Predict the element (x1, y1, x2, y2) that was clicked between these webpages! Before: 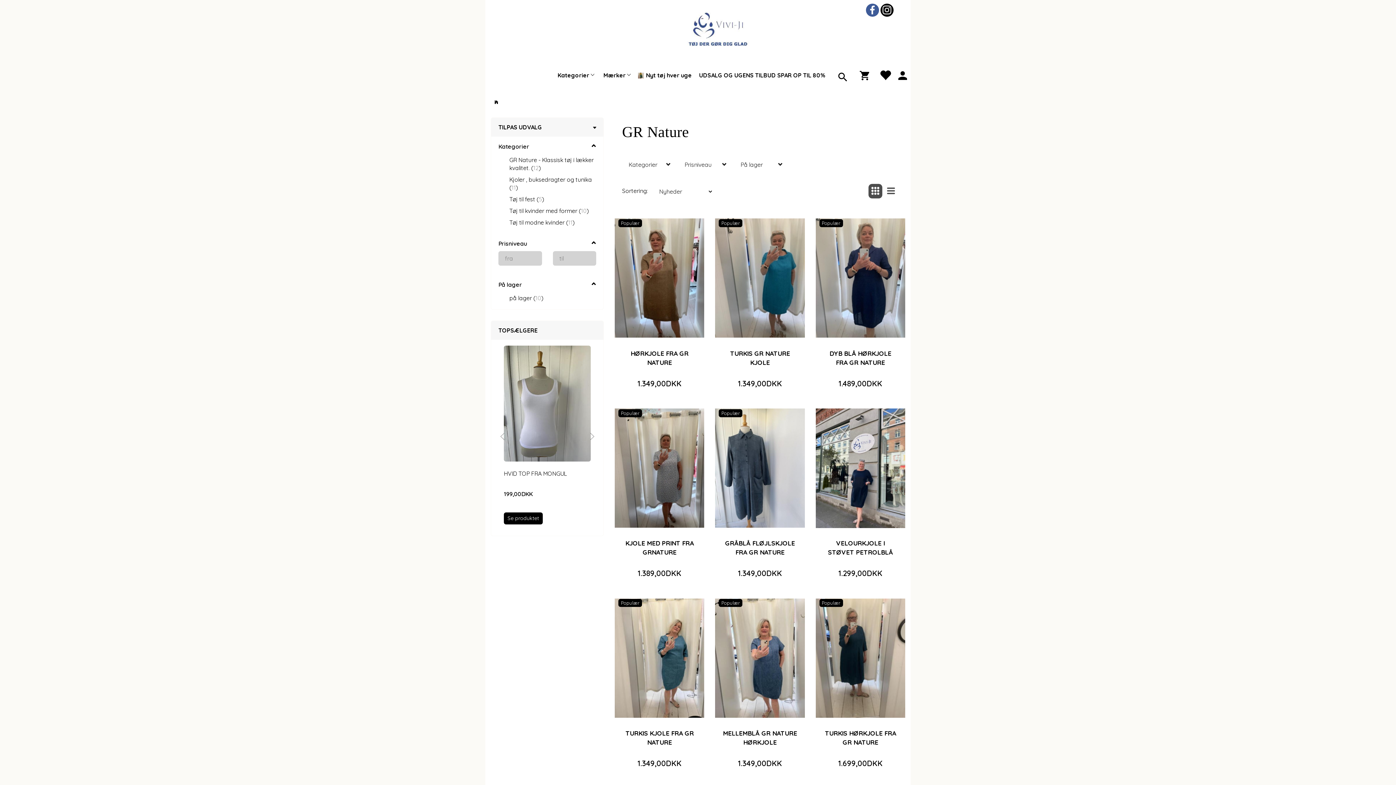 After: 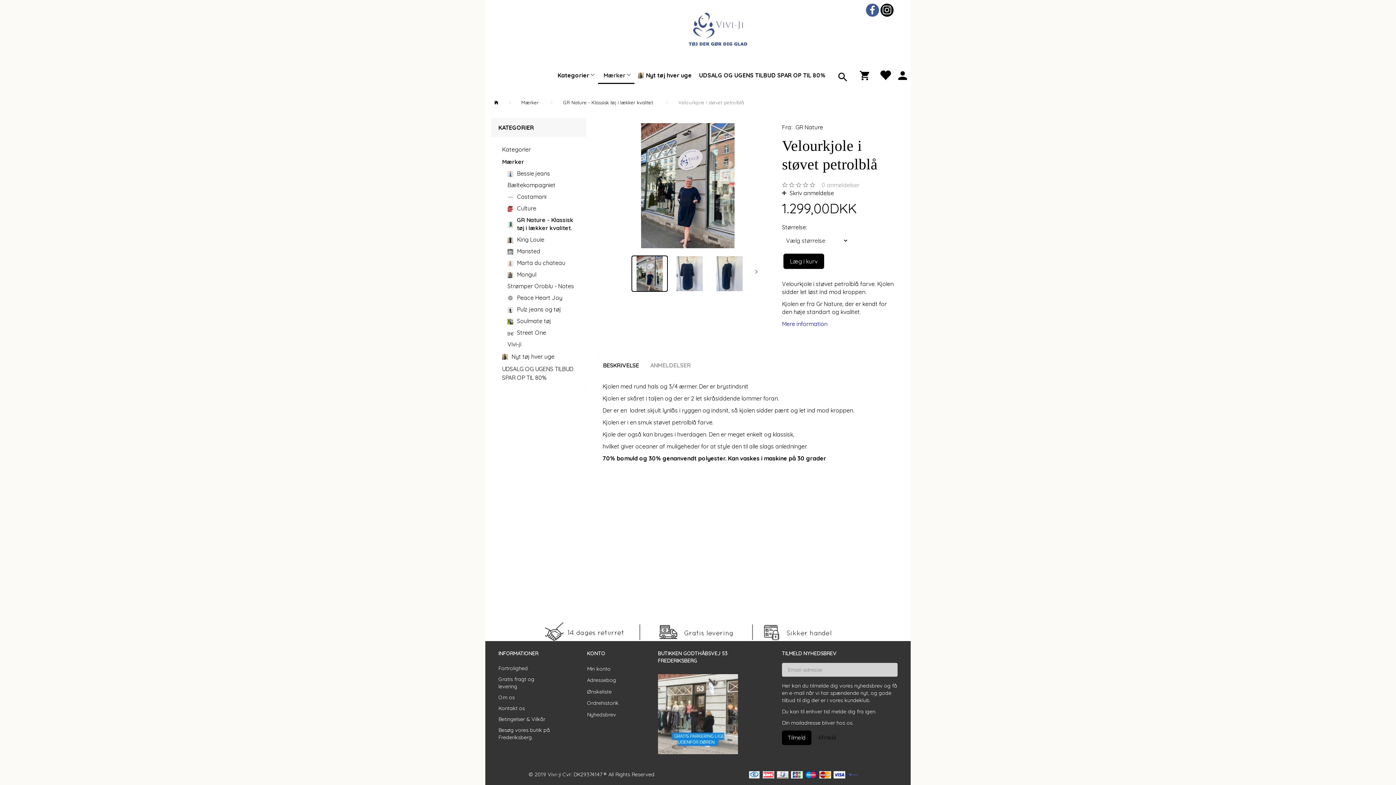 Action: bbox: (815, 405, 905, 531)